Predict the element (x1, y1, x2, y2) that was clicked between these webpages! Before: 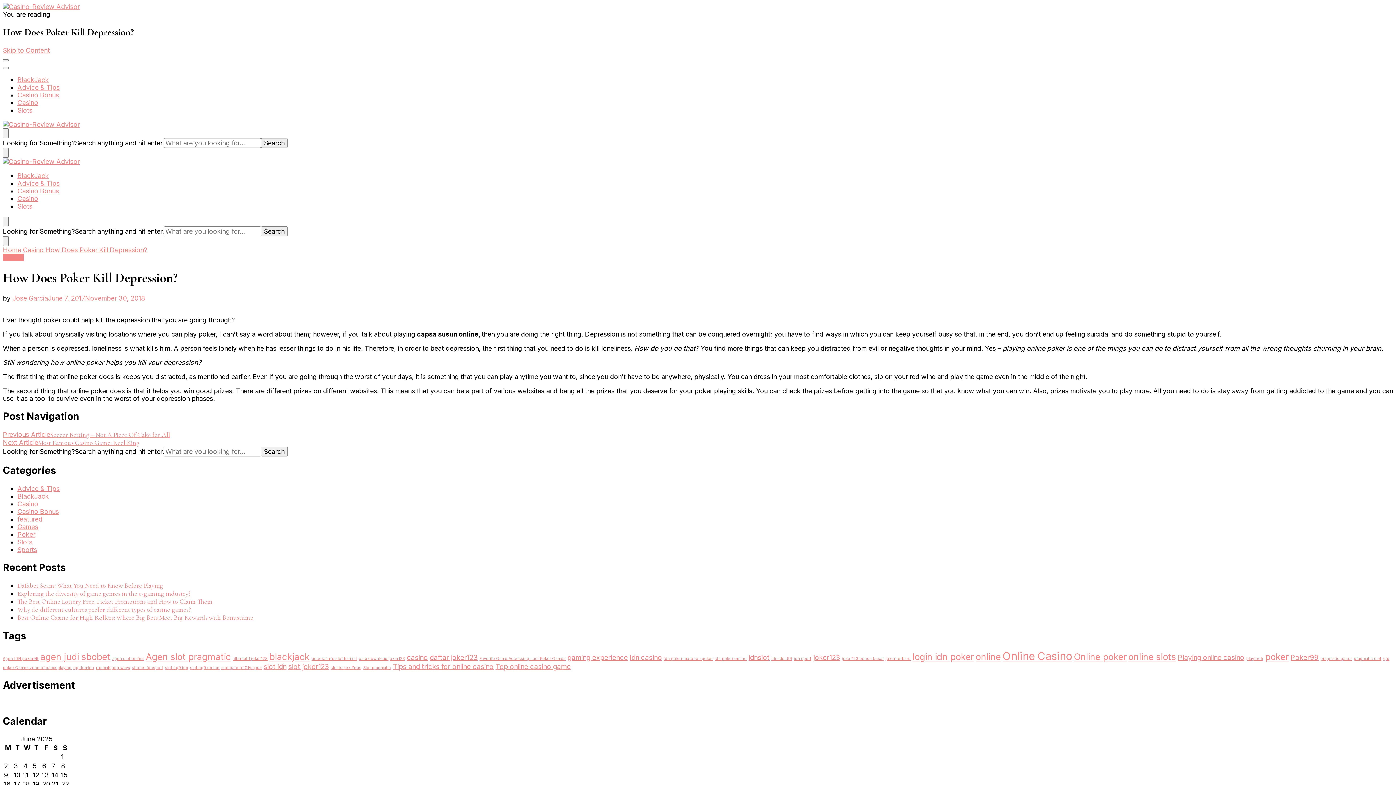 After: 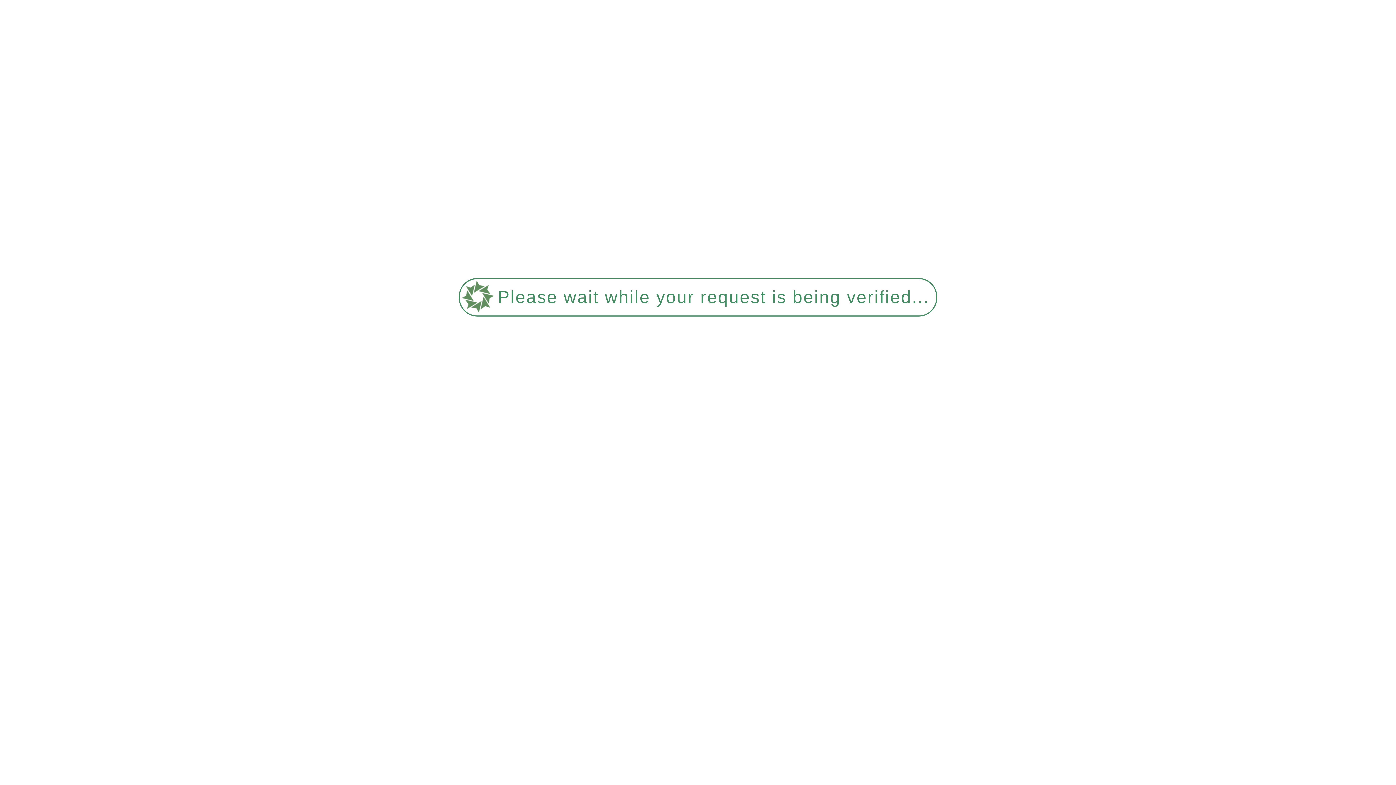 Action: label: agen slot online (1 item) bbox: (112, 656, 144, 661)